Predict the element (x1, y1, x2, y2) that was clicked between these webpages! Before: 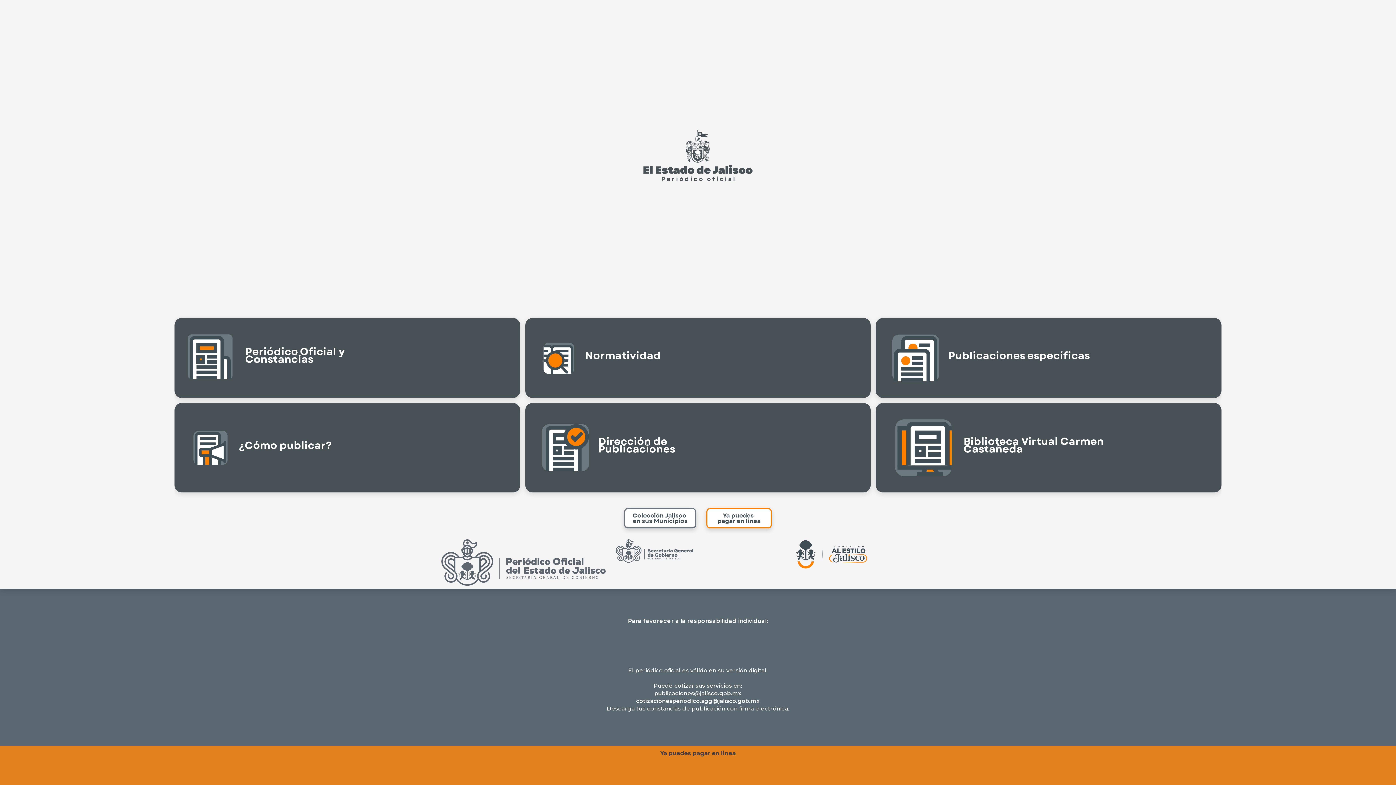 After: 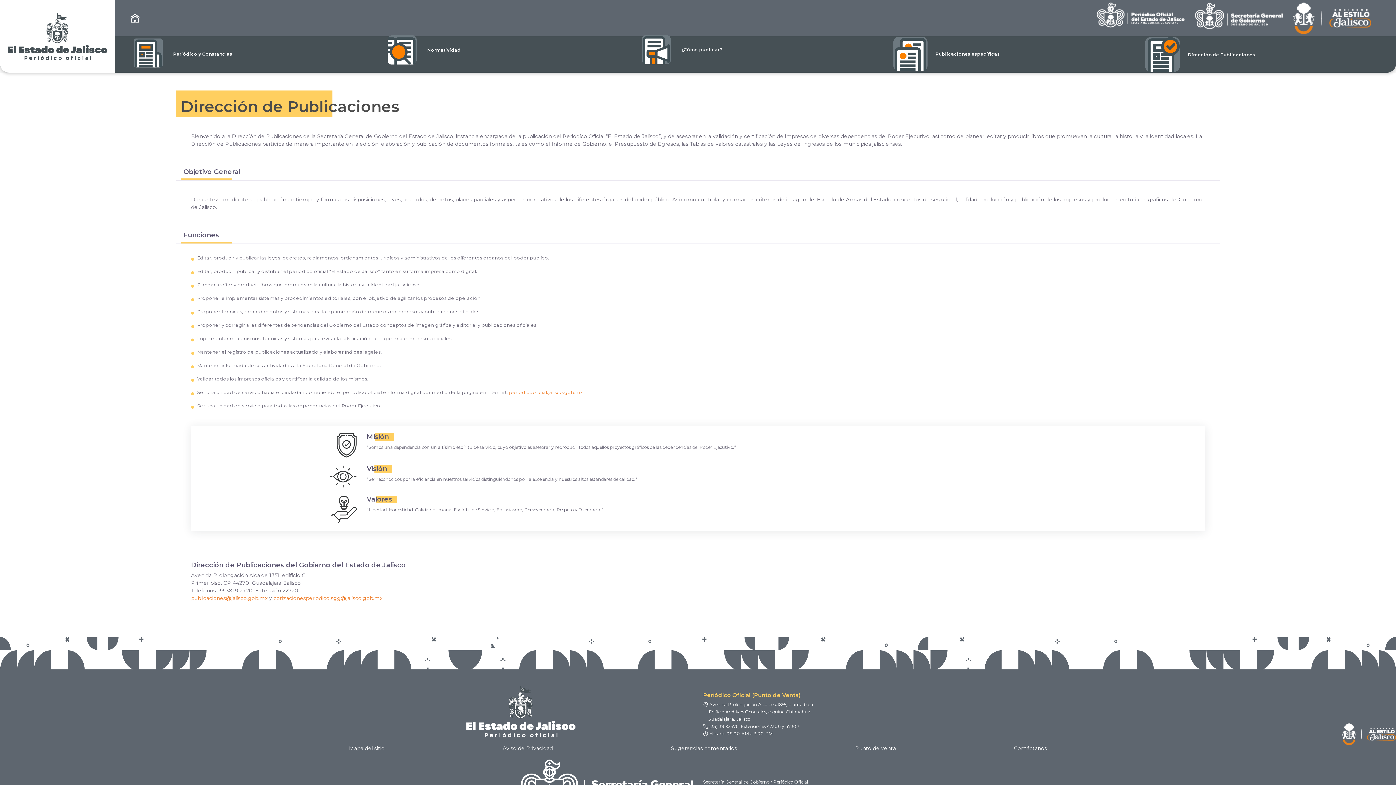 Action: label: Dirección de Publicaciones bbox: (525, 403, 871, 492)